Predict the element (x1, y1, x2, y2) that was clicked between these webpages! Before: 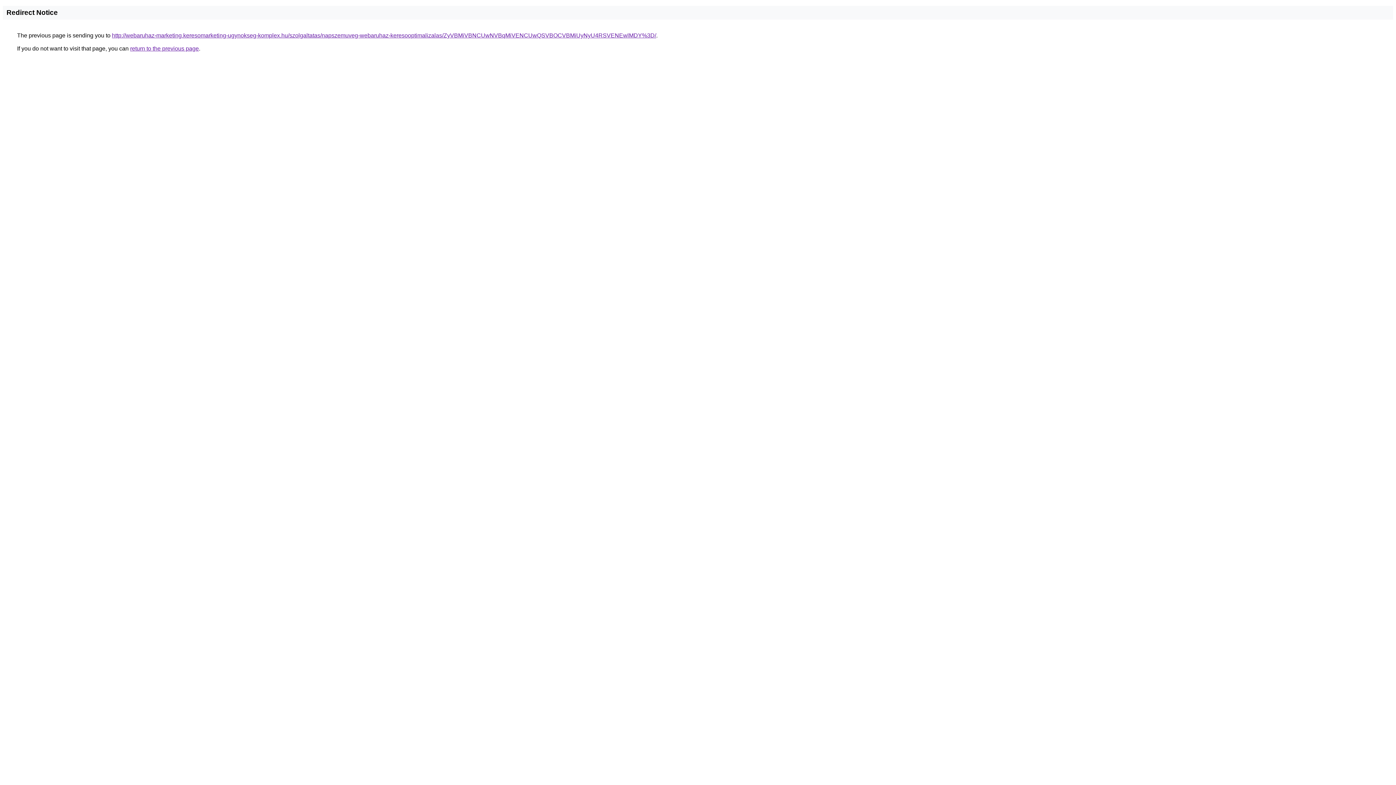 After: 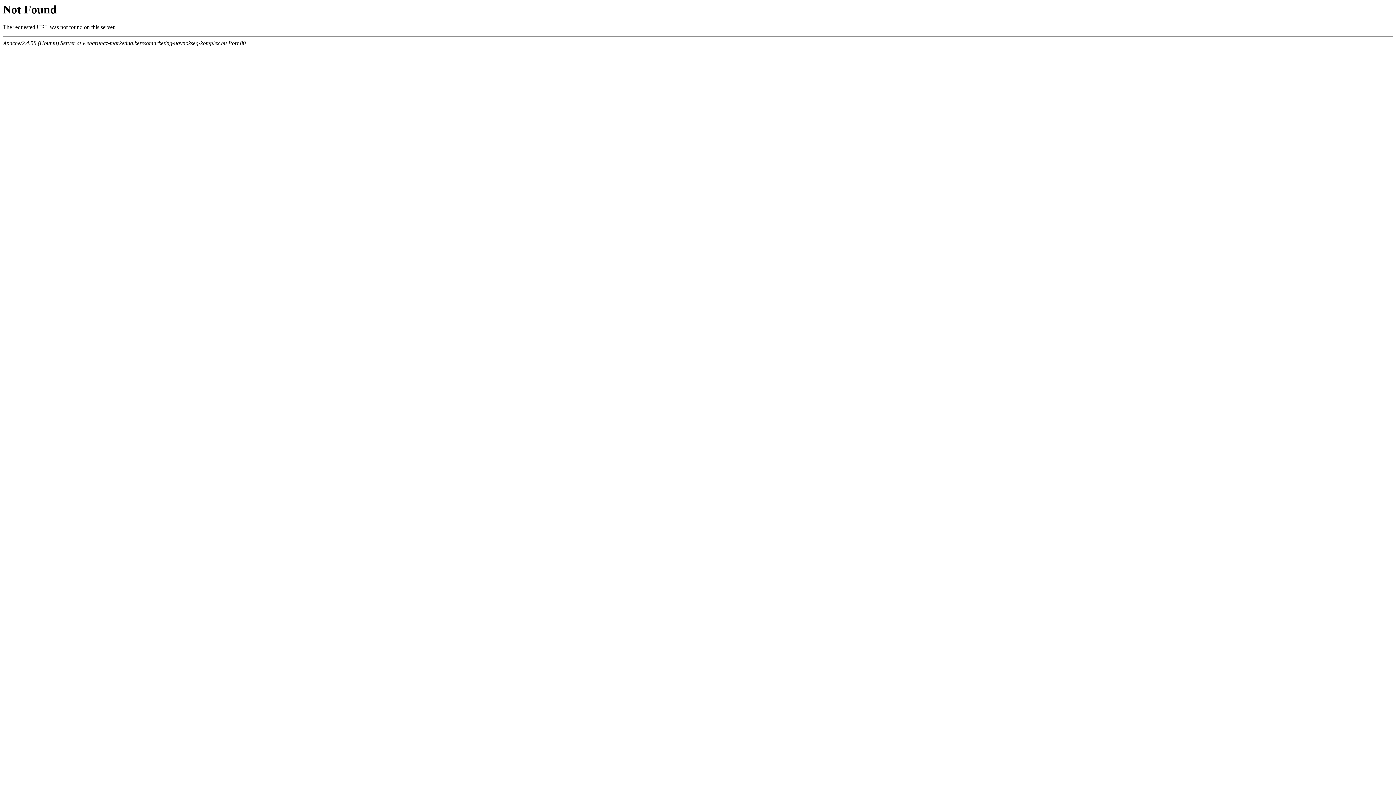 Action: bbox: (112, 32, 656, 38) label: http://webaruhaz-marketing.keresomarketing-ugynokseg-komplex.hu/szolgaltatas/napszemuveg-webaruhaz-keresooptimalizalas/ZyVBMiVBNCUwNVBqMiVENCUwQSVBOCVBMiUyNyU4RSVENEwlMDY%3D/